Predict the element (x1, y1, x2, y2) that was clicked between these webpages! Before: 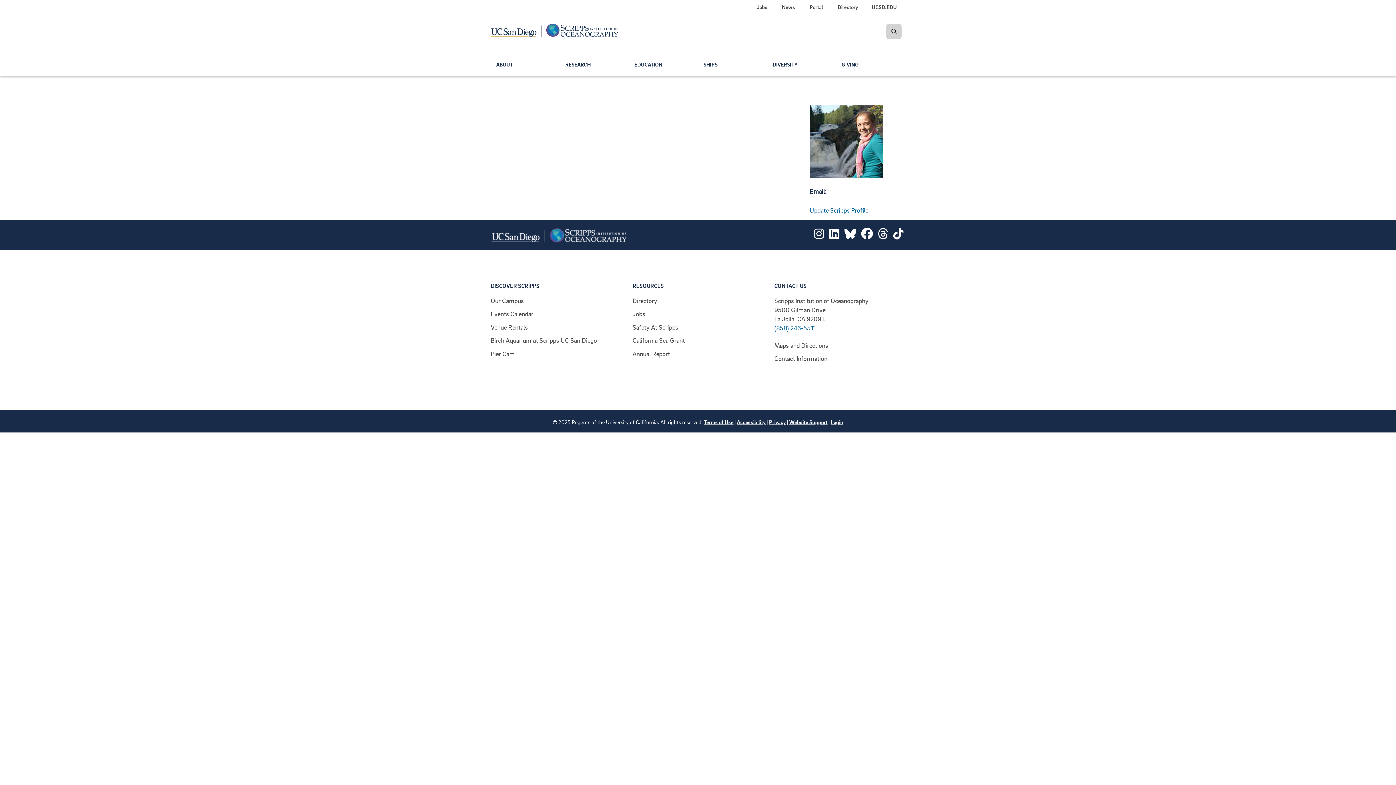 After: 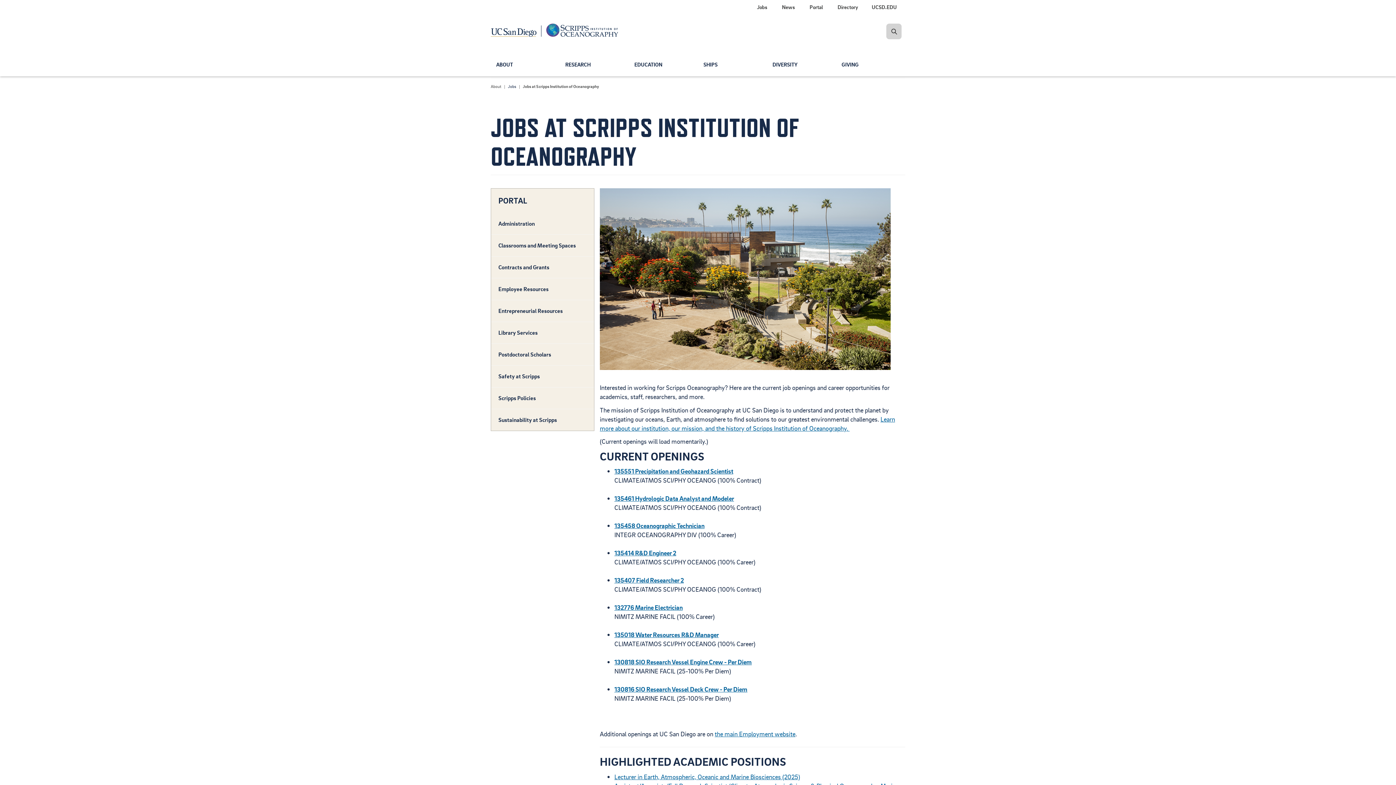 Action: bbox: (751, 0, 773, 14) label: Jobs